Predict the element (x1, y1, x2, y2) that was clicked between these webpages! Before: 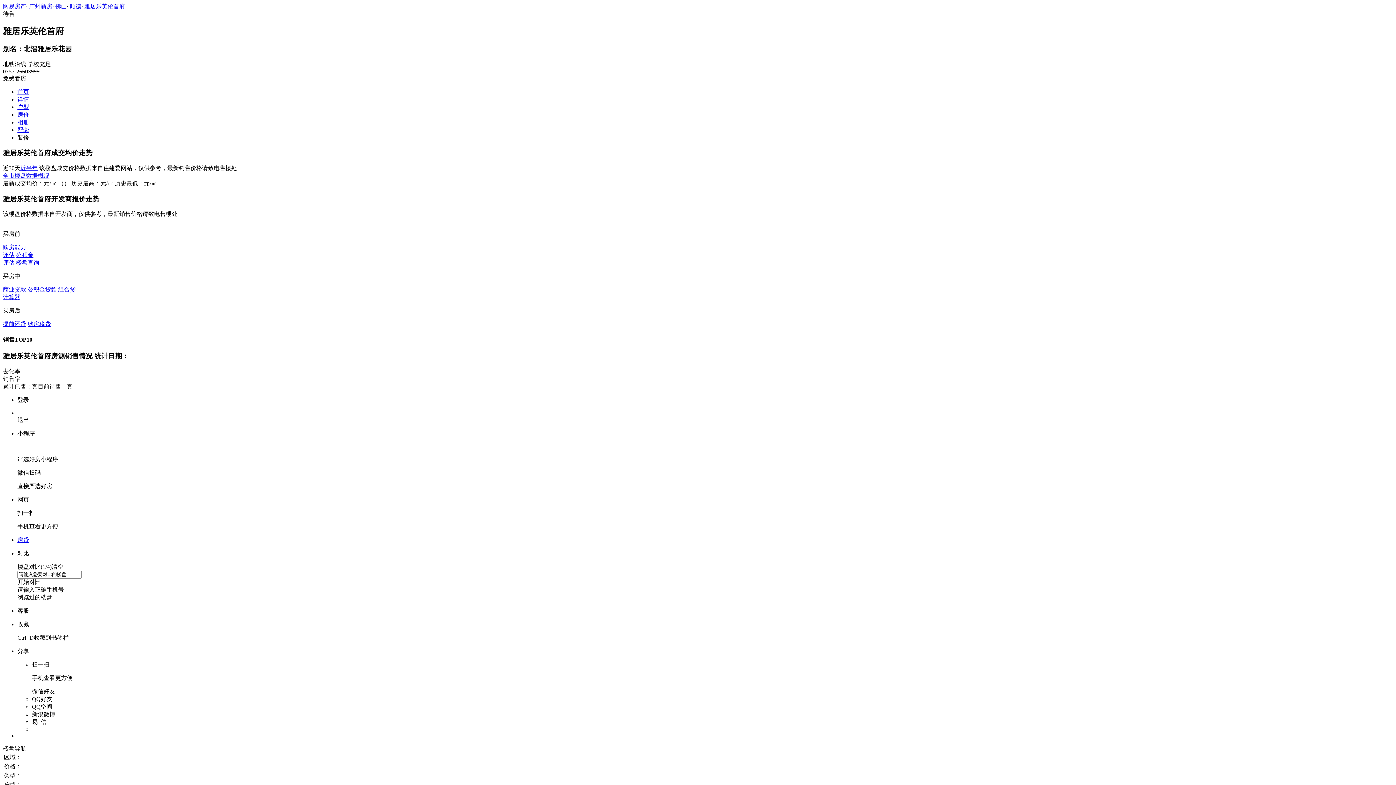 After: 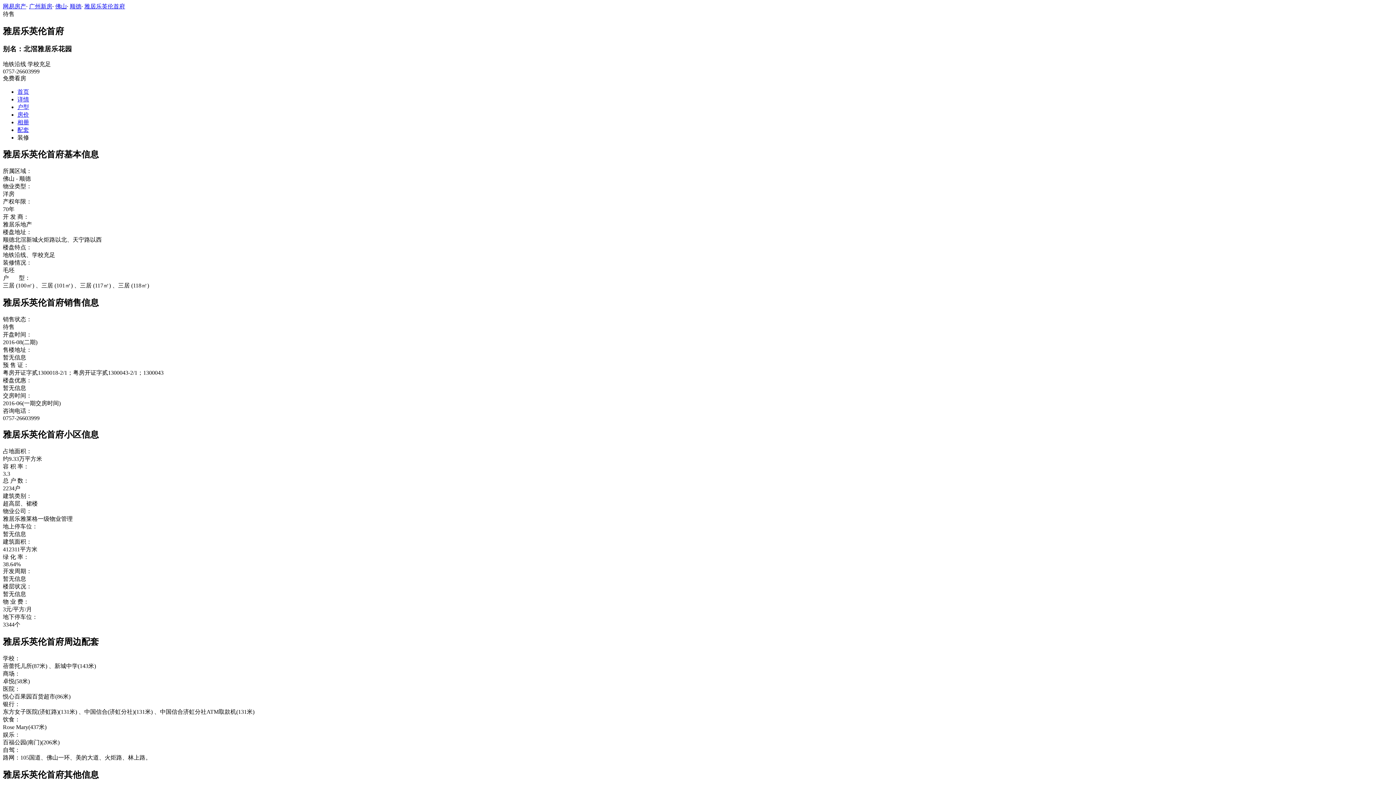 Action: bbox: (17, 96, 29, 102) label: 详情